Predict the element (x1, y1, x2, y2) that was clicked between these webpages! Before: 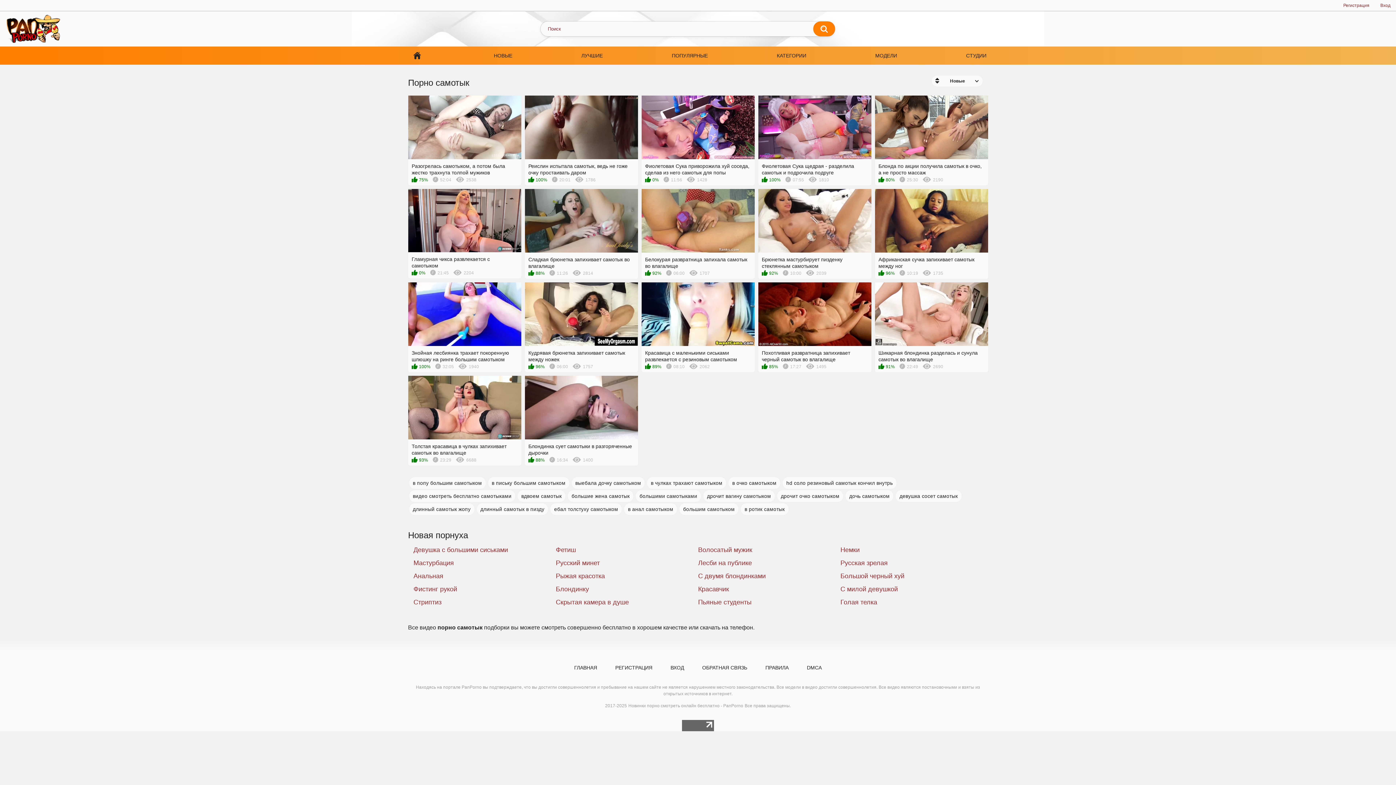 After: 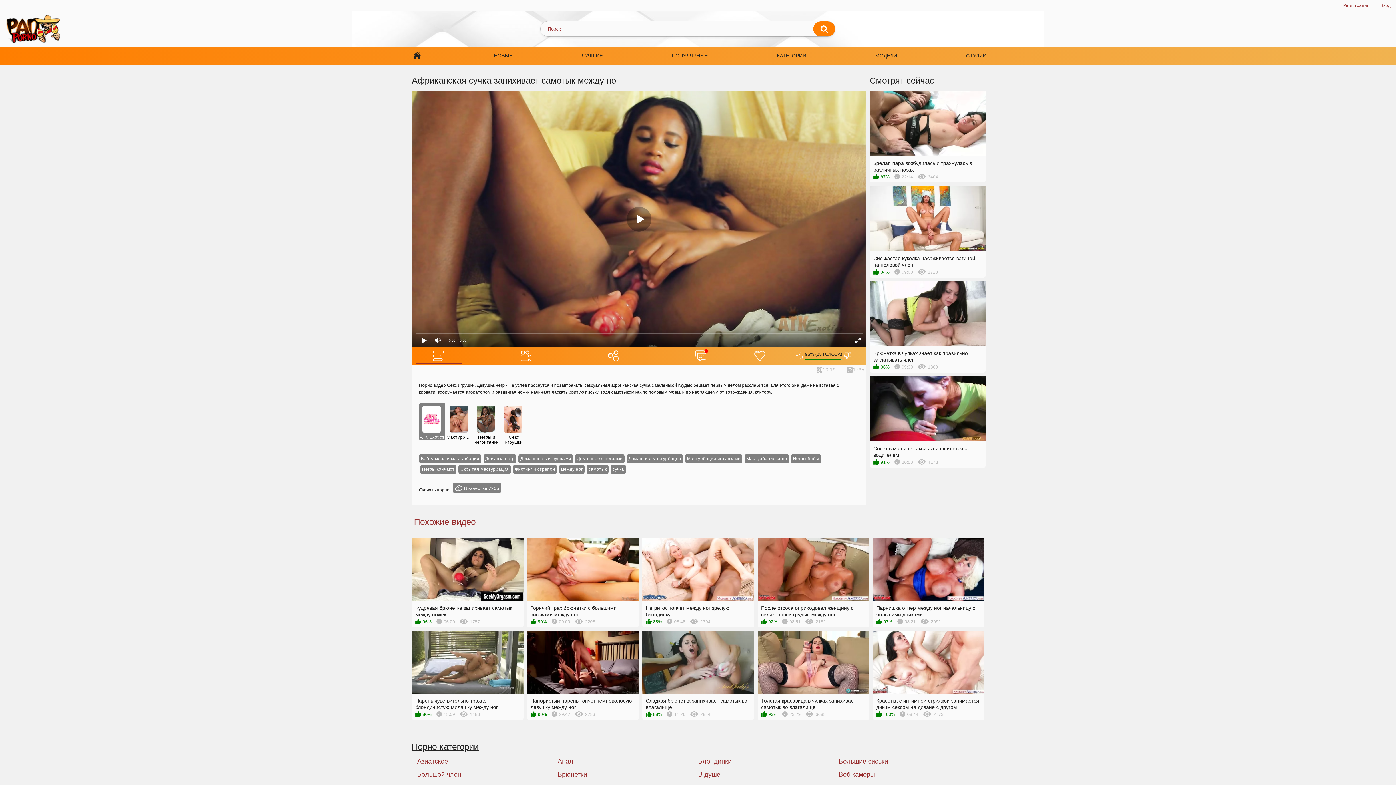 Action: bbox: (875, 188, 988, 278) label: Африканская сучка запихивает самотык между ног
96% 10:19 1735